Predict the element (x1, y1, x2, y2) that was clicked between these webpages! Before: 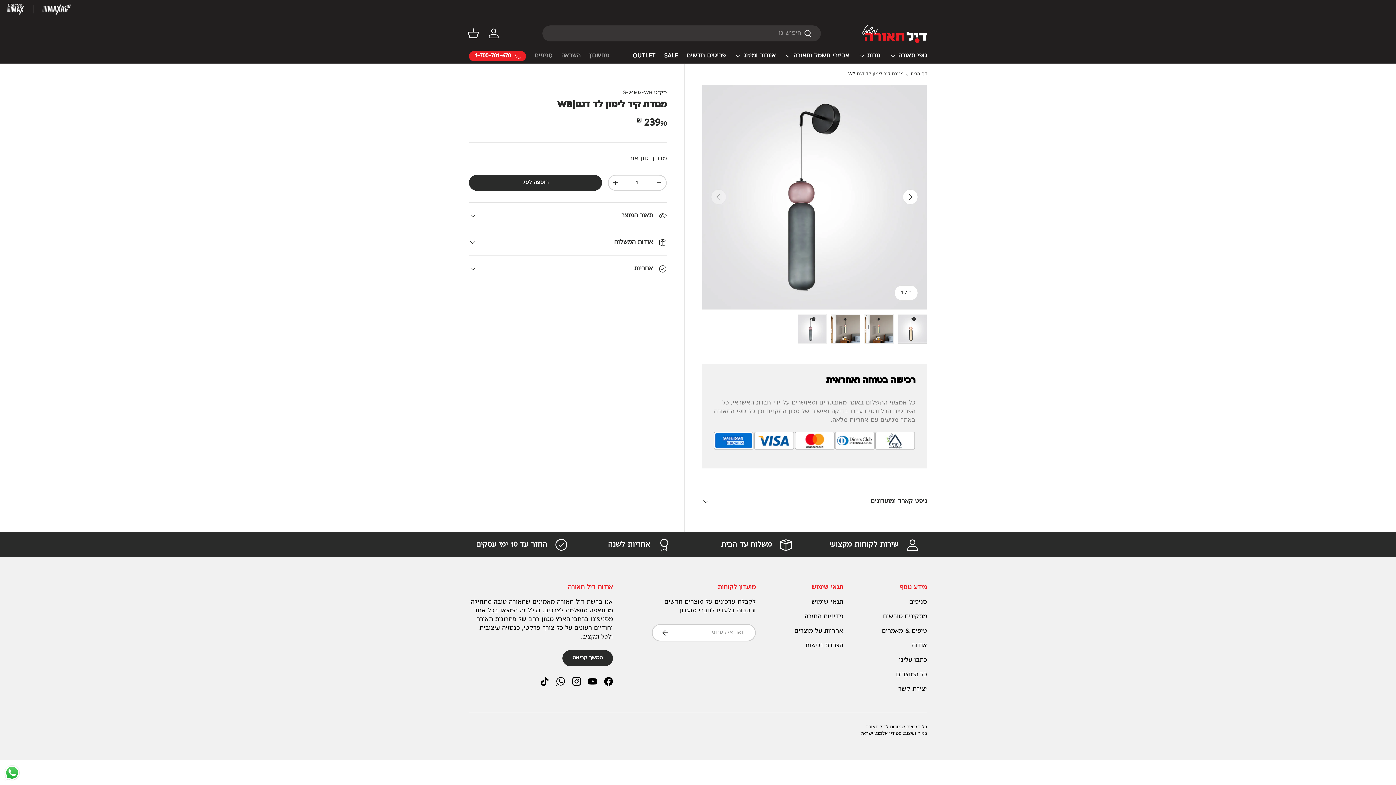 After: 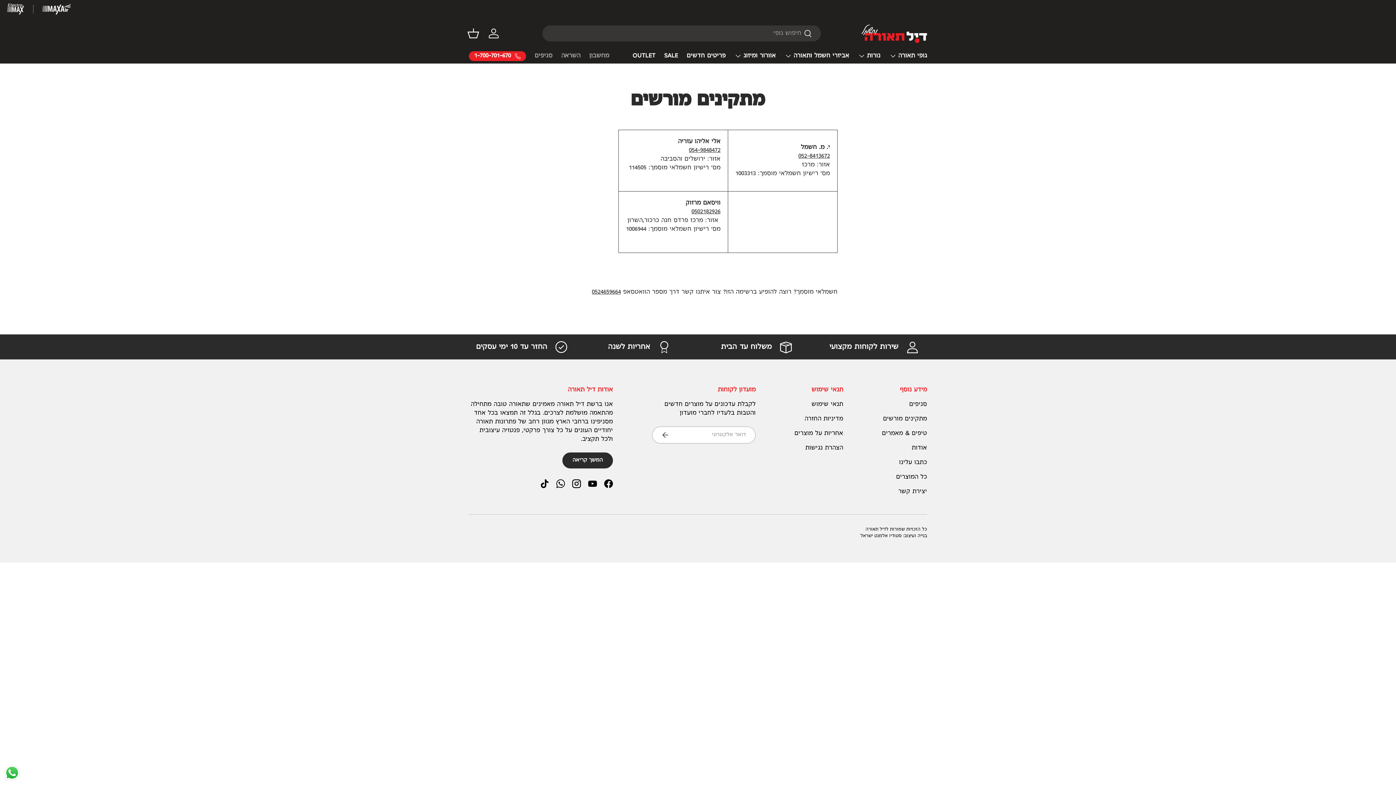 Action: label: מתקינים מורשים bbox: (883, 613, 927, 620)